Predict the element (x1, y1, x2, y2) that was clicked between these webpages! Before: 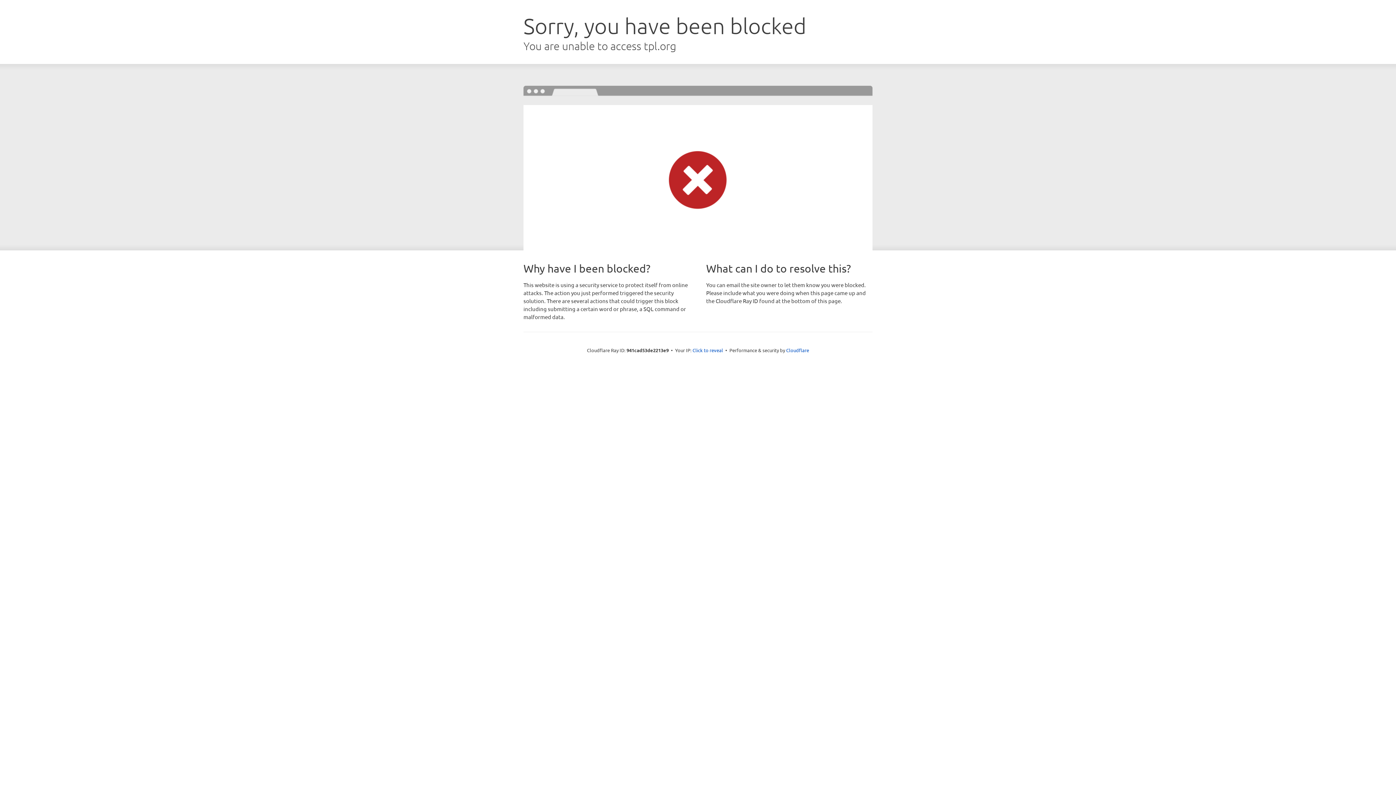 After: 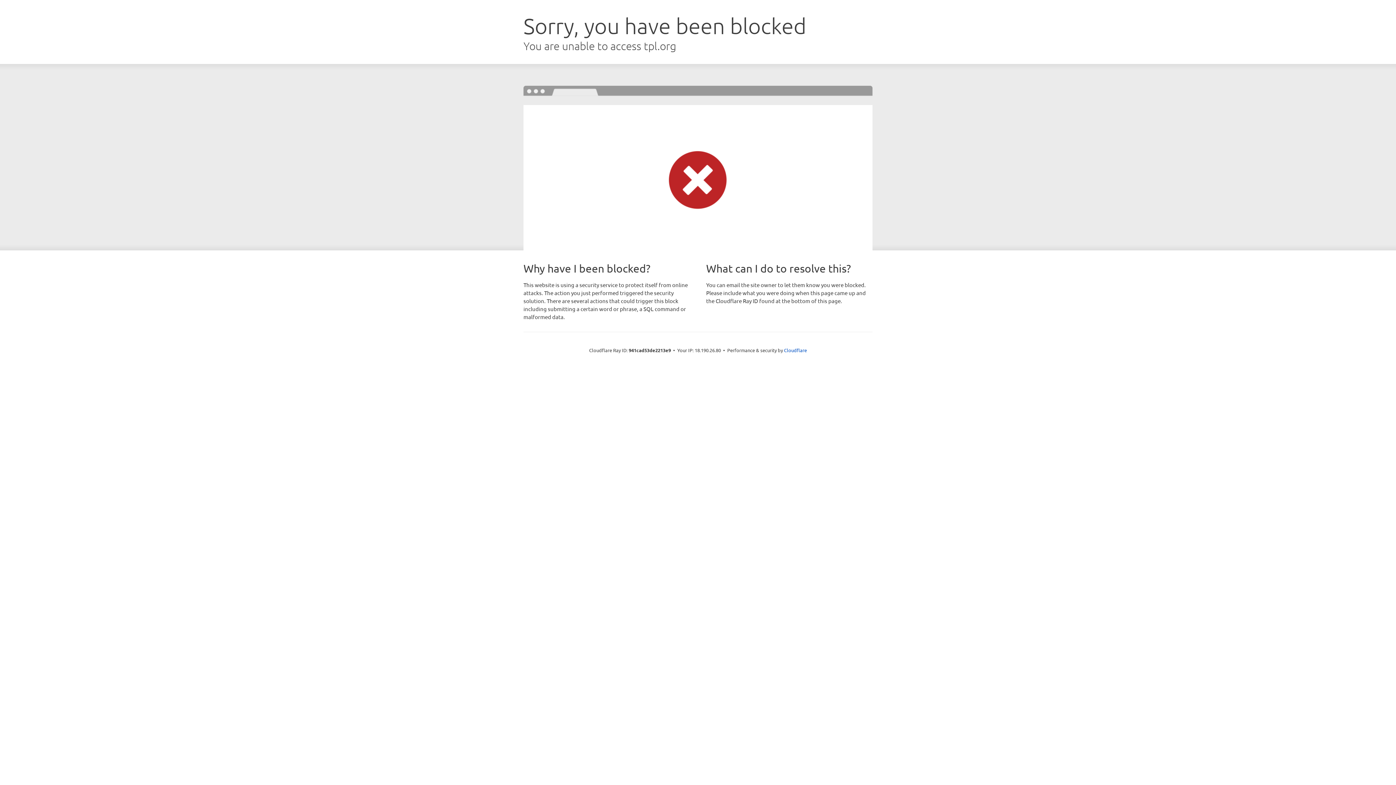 Action: label: Click to reveal bbox: (692, 346, 723, 353)